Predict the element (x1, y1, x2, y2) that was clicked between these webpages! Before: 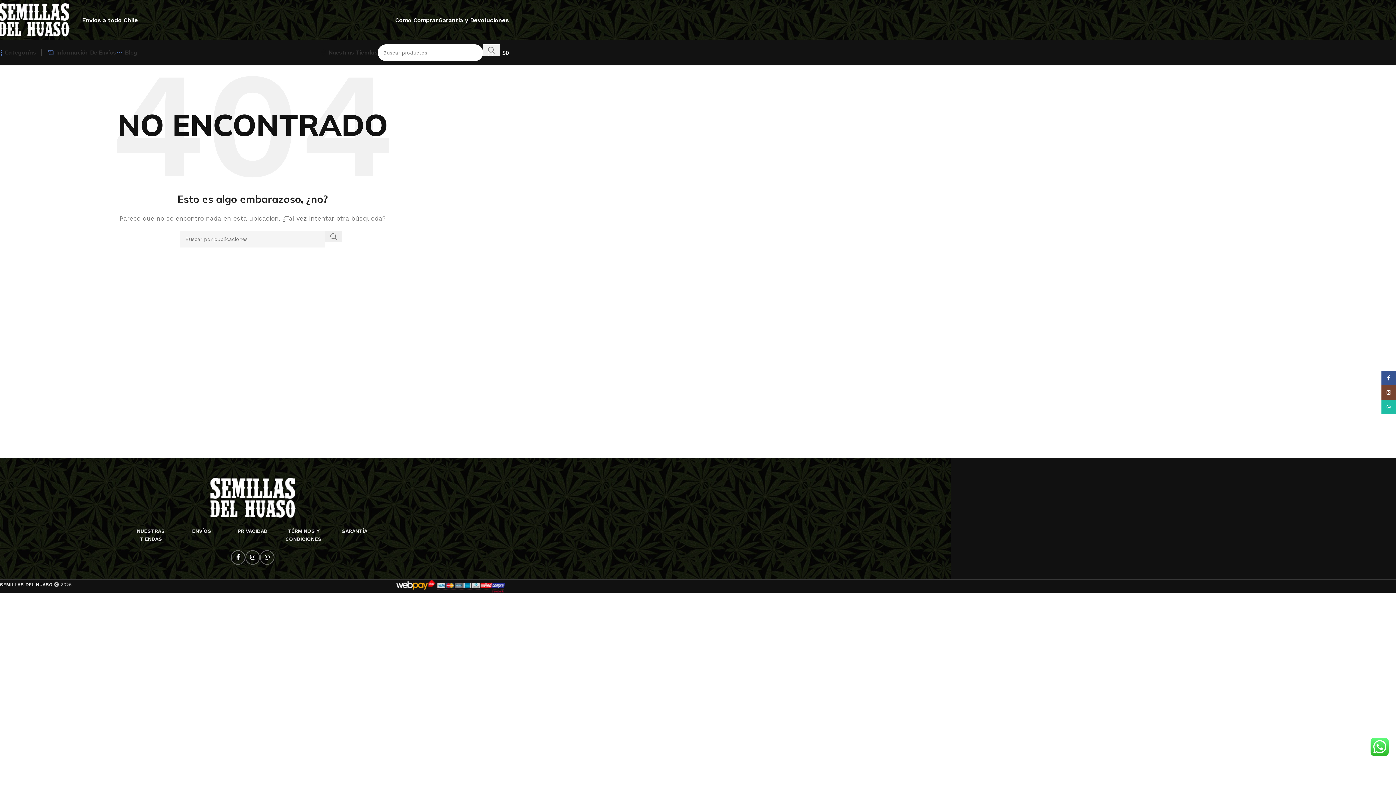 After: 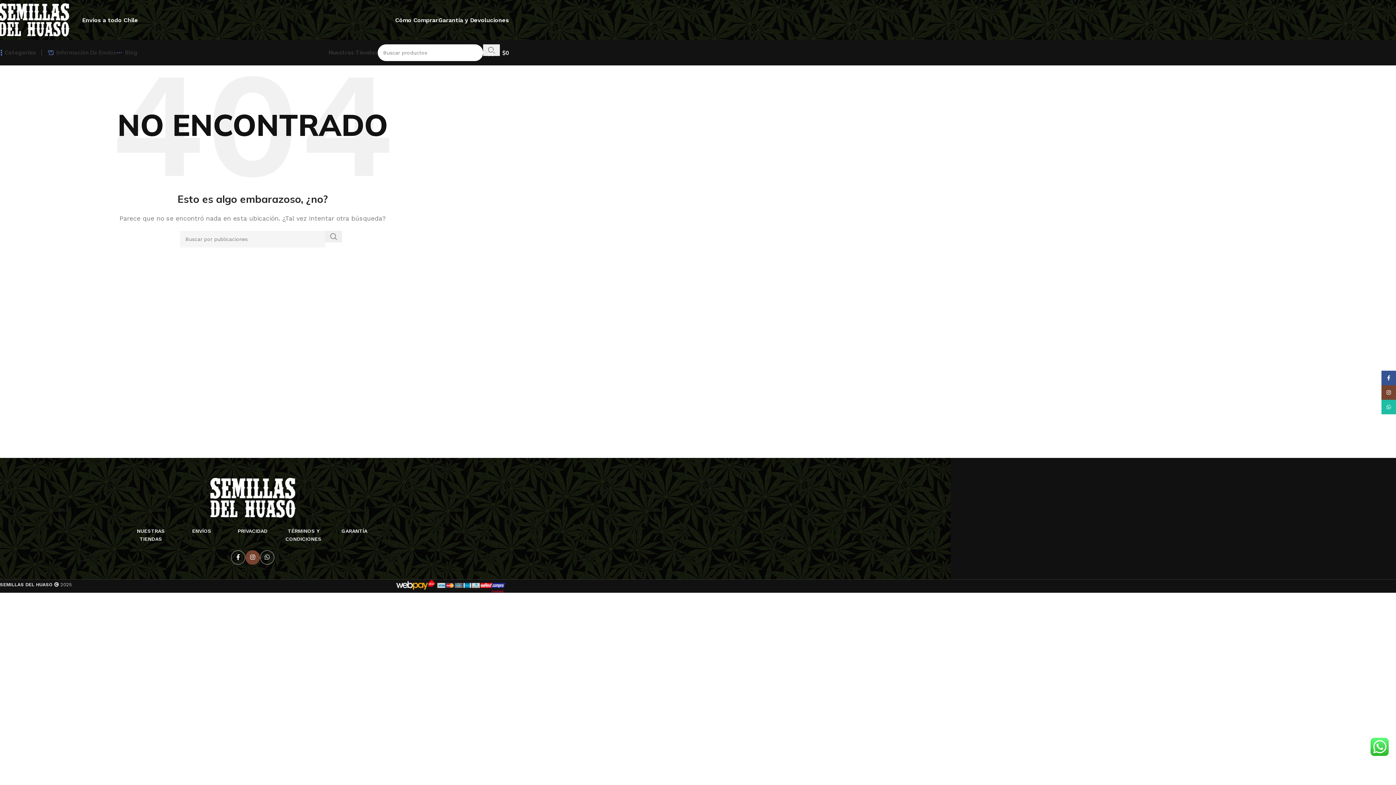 Action: label: Enlace social Instagram bbox: (245, 550, 260, 565)